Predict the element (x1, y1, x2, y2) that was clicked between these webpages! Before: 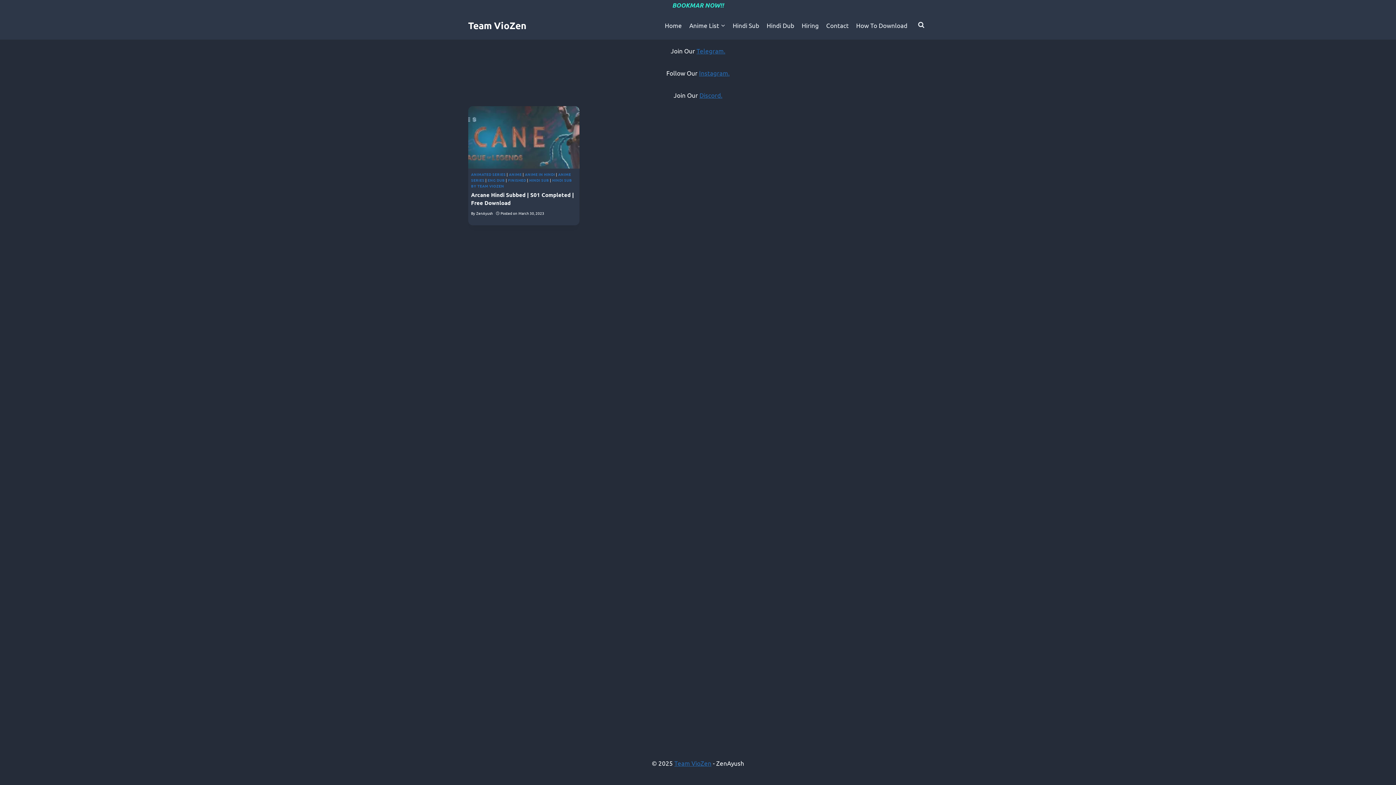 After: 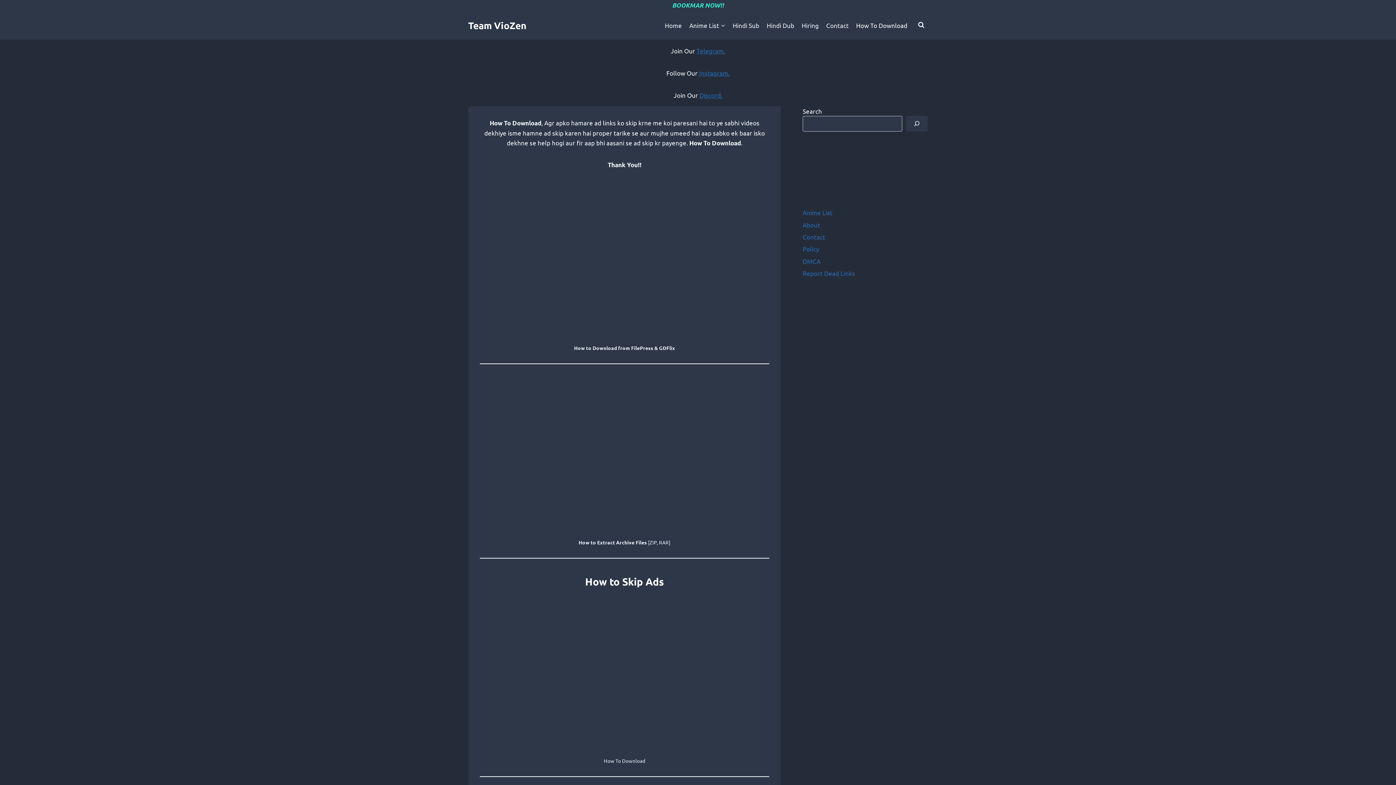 Action: label: How To Download bbox: (852, 16, 911, 33)